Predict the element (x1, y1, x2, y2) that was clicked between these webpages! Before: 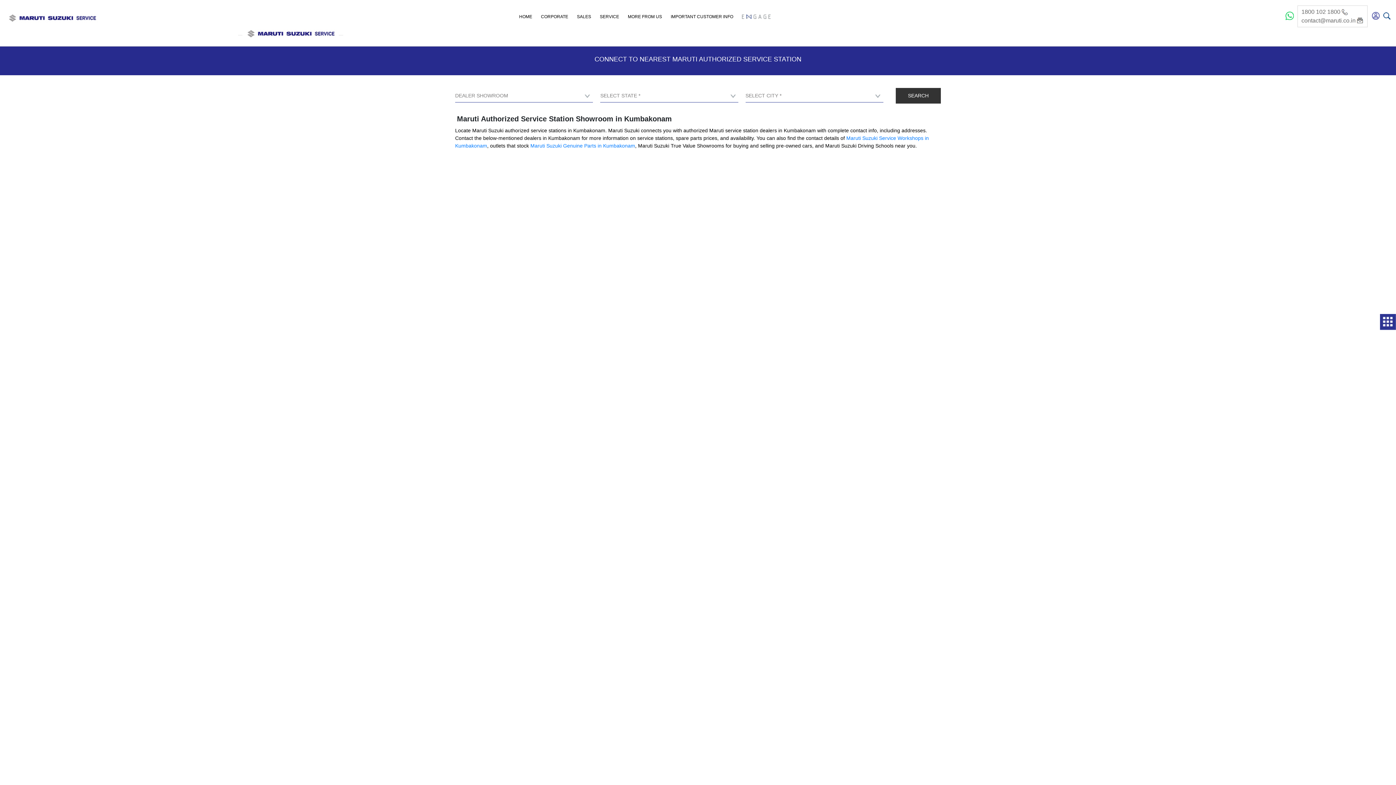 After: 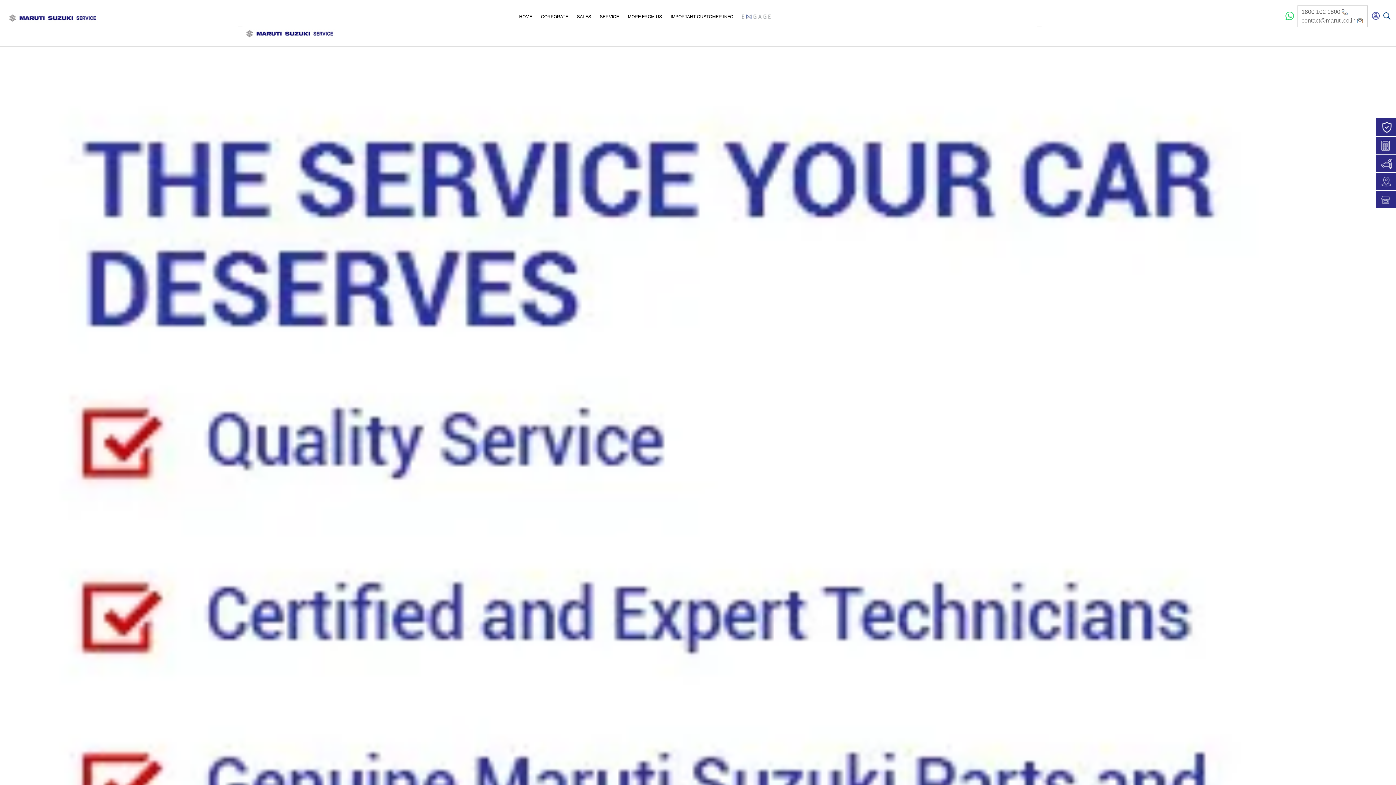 Action: bbox: (244, 30, 337, 36)